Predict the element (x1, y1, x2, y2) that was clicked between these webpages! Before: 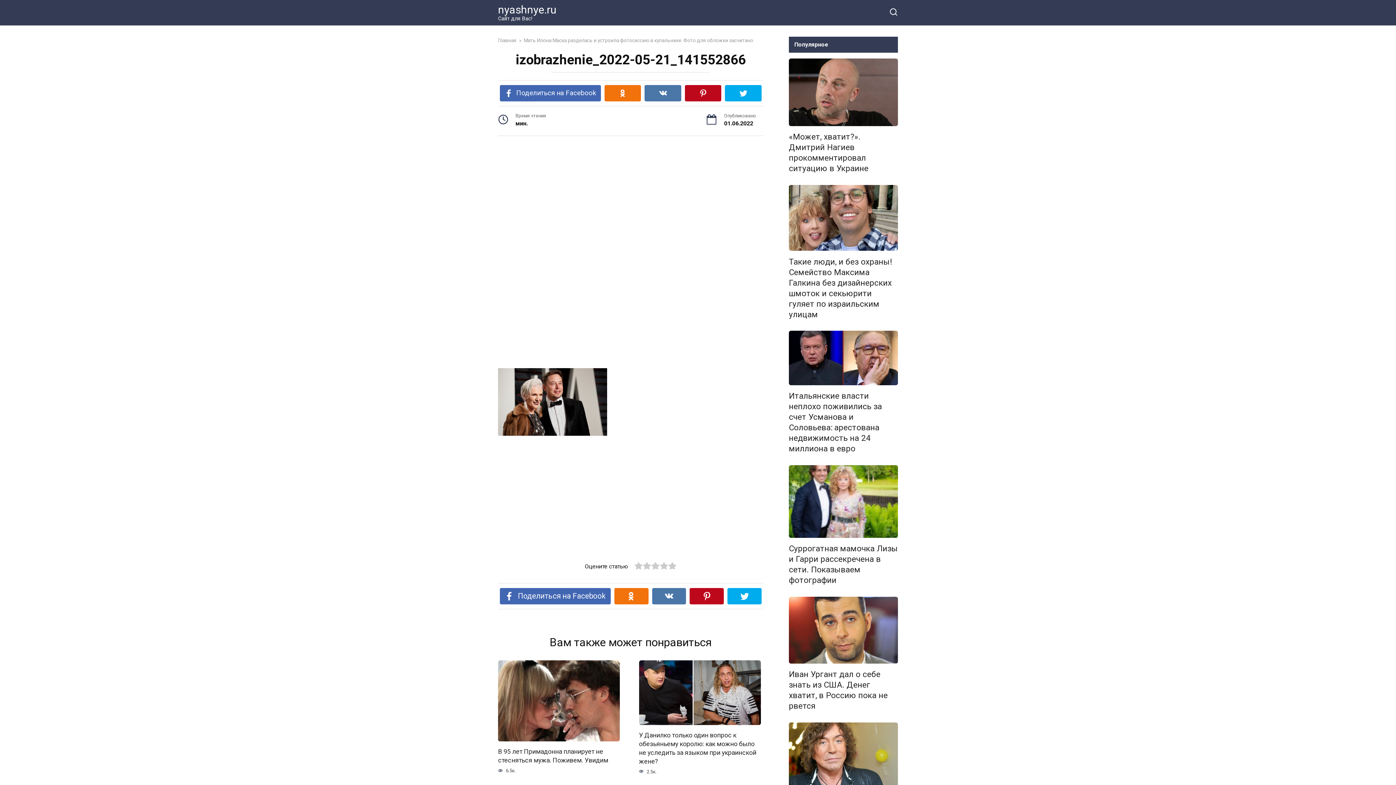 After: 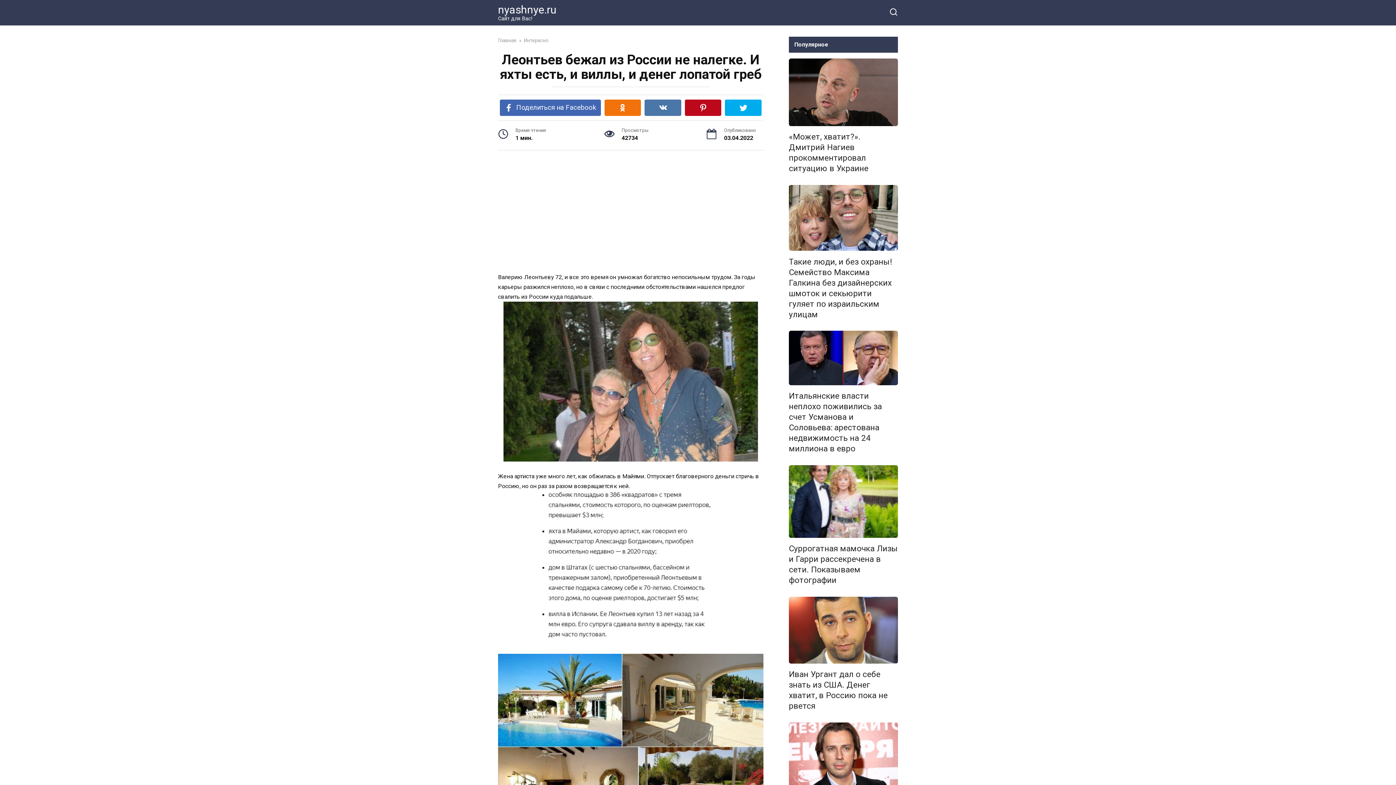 Action: bbox: (789, 722, 898, 789)